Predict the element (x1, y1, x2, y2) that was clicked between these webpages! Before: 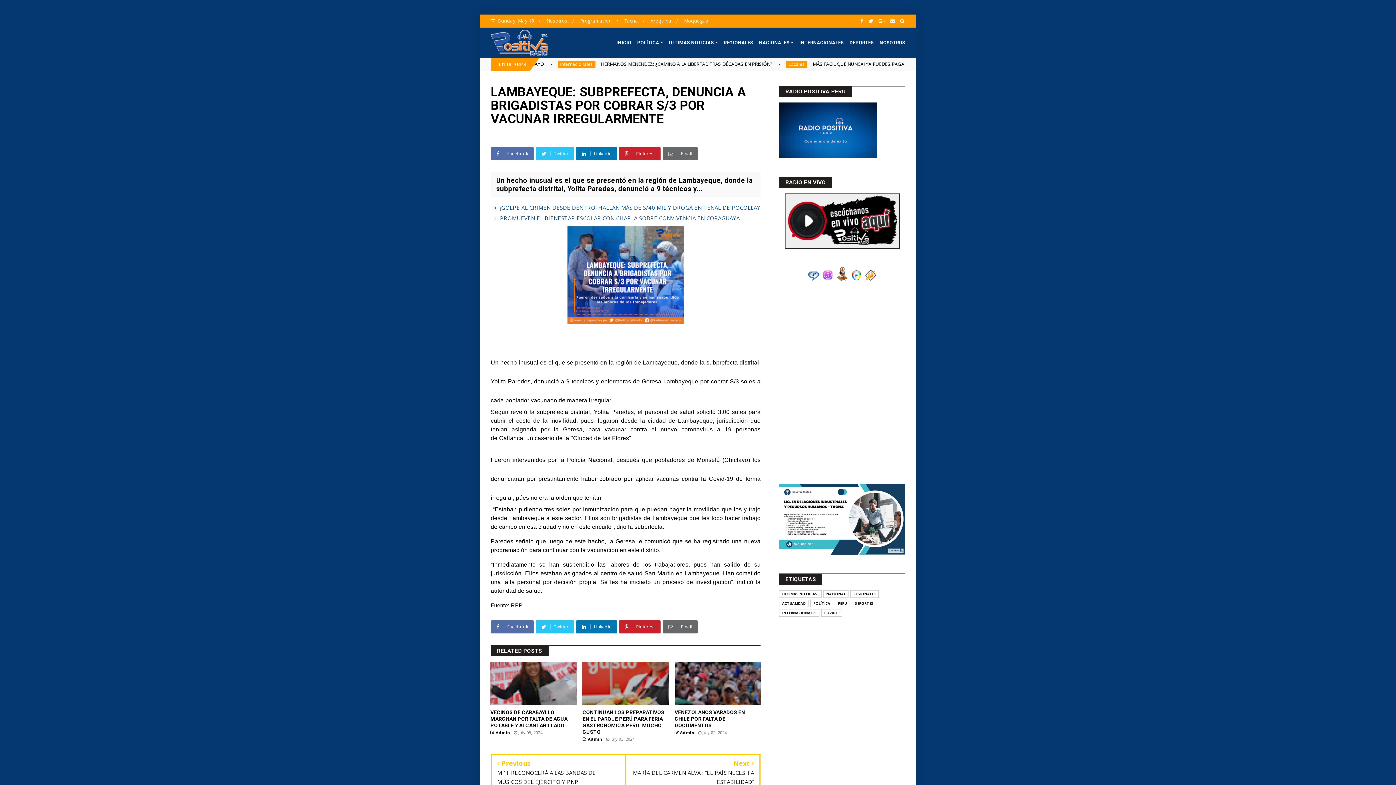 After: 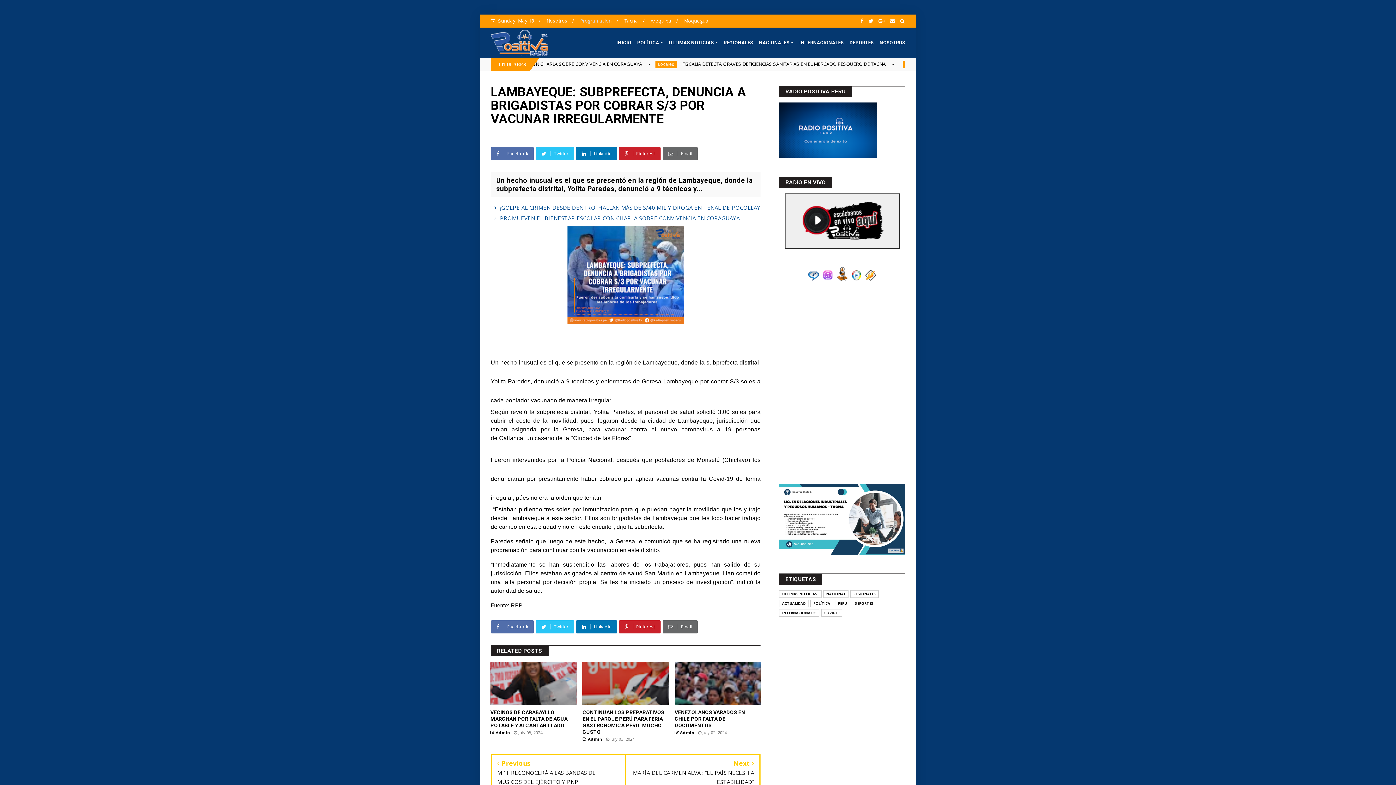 Action: bbox: (580, 17, 611, 24) label: Programacion